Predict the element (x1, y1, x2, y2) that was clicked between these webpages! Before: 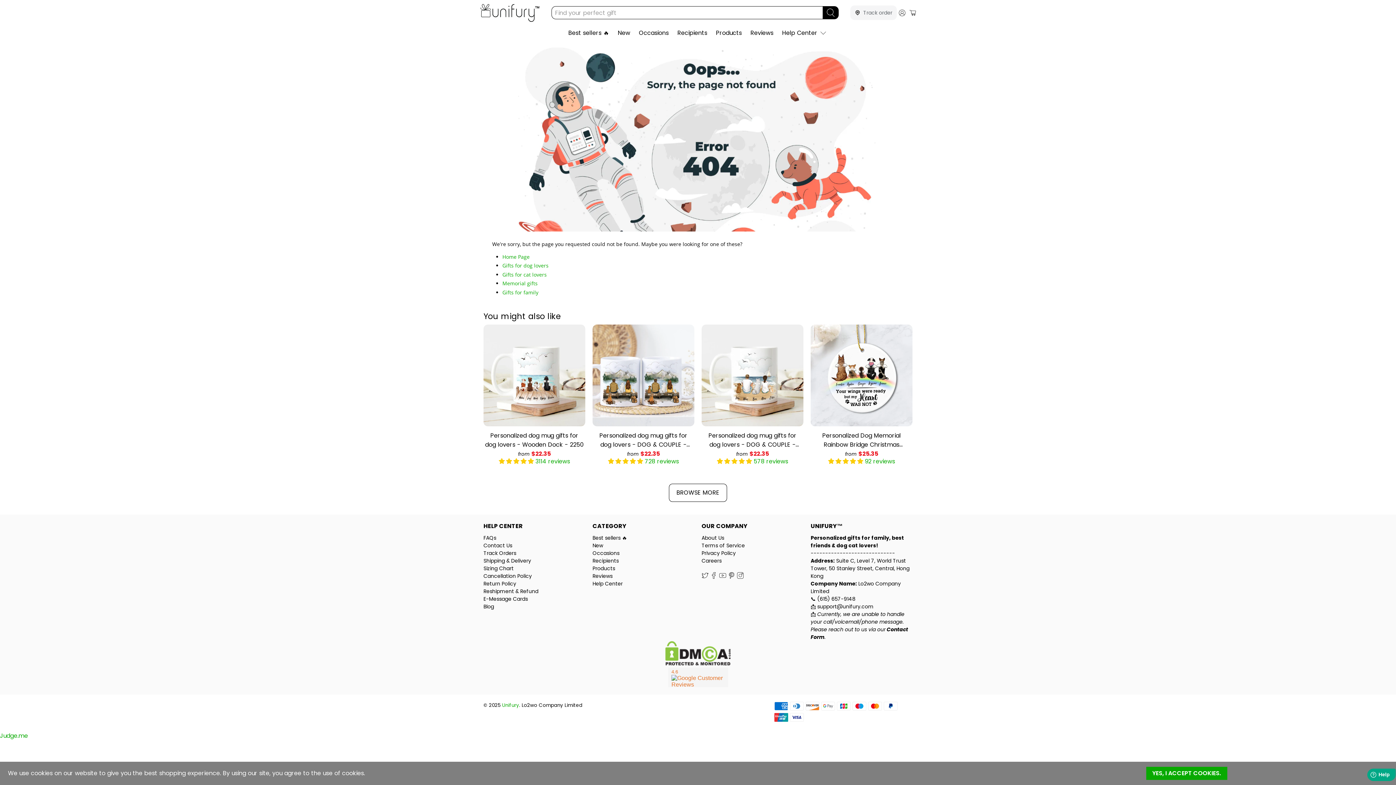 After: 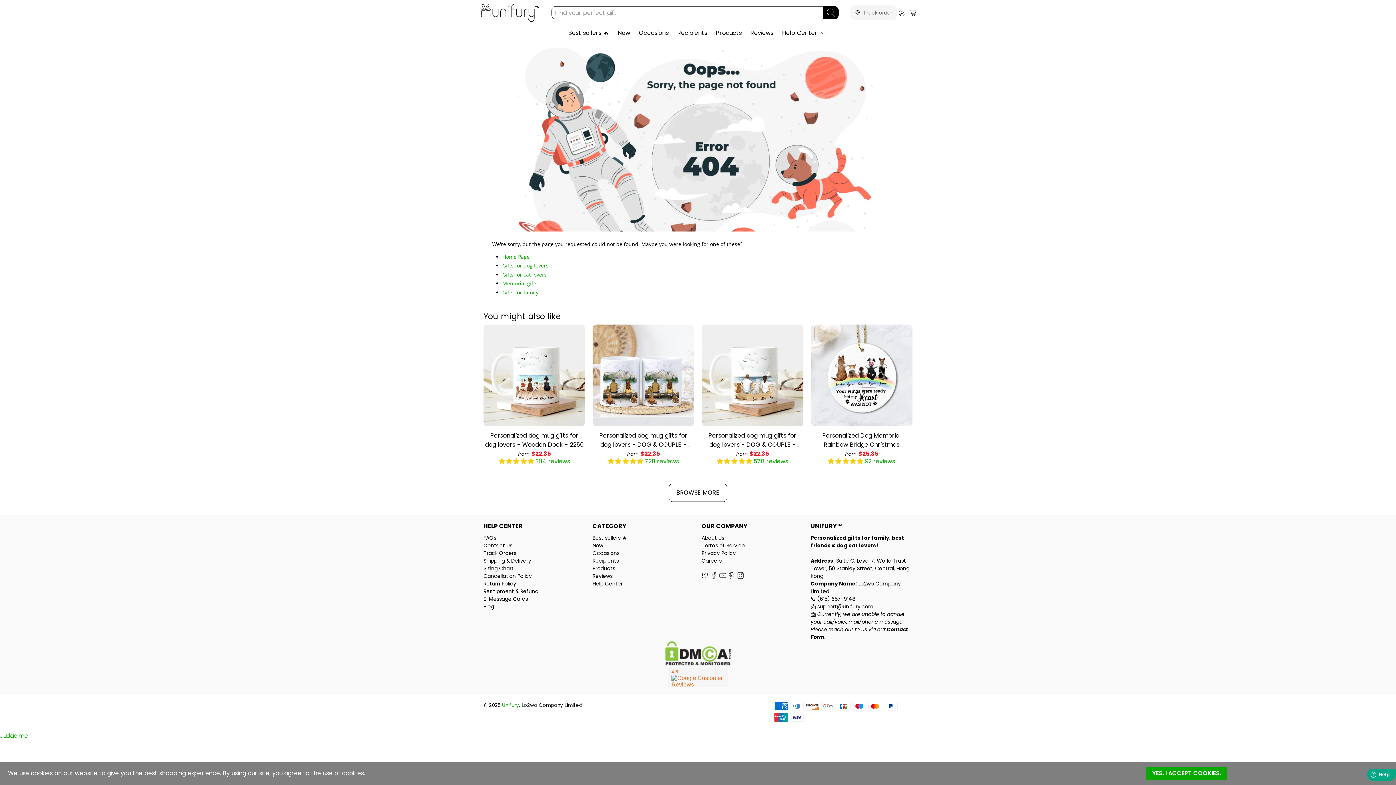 Action: label: Gifts for cat lovers bbox: (502, 271, 546, 278)